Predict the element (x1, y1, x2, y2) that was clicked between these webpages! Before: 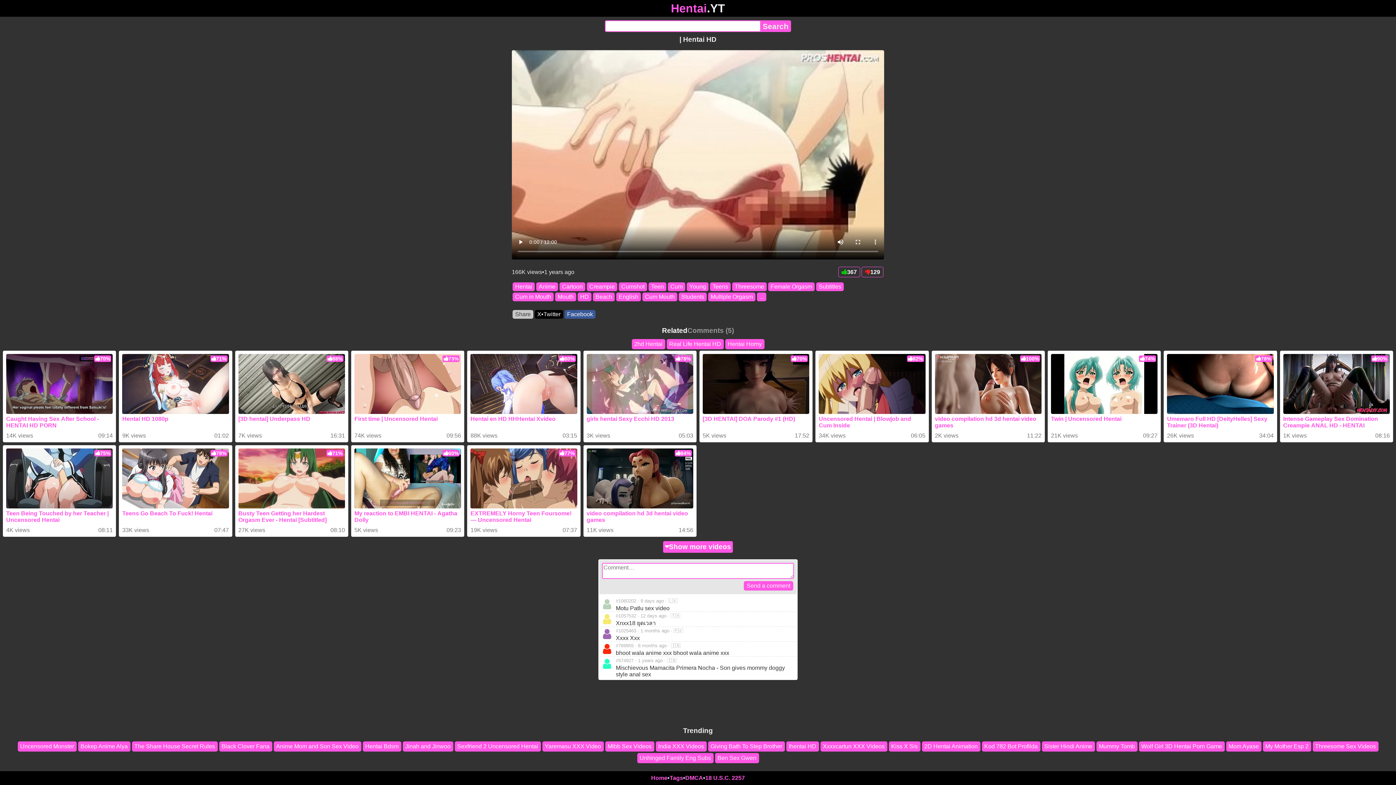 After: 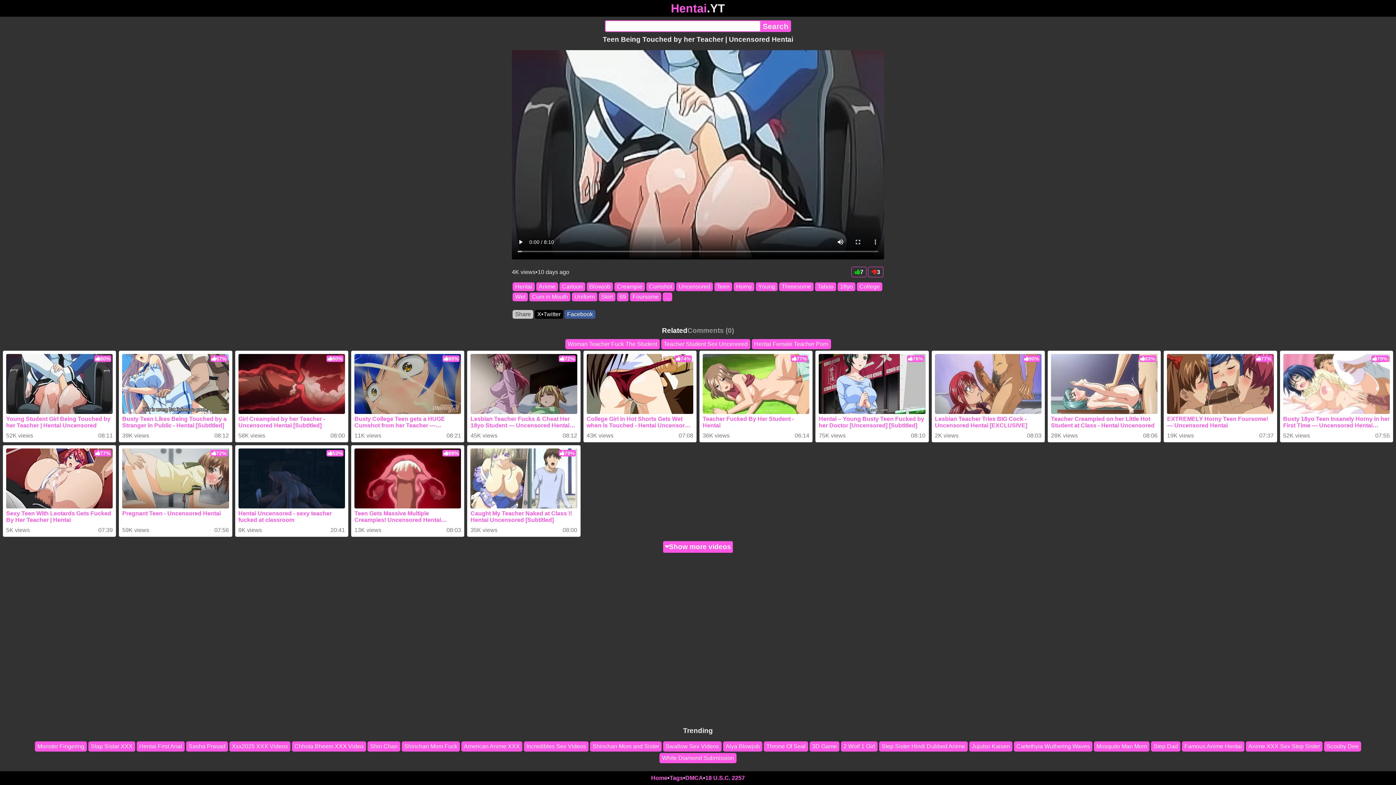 Action: label: Teen Being Touched by her Teacher | Uncensored Hentai bbox: (6, 448, 112, 527)